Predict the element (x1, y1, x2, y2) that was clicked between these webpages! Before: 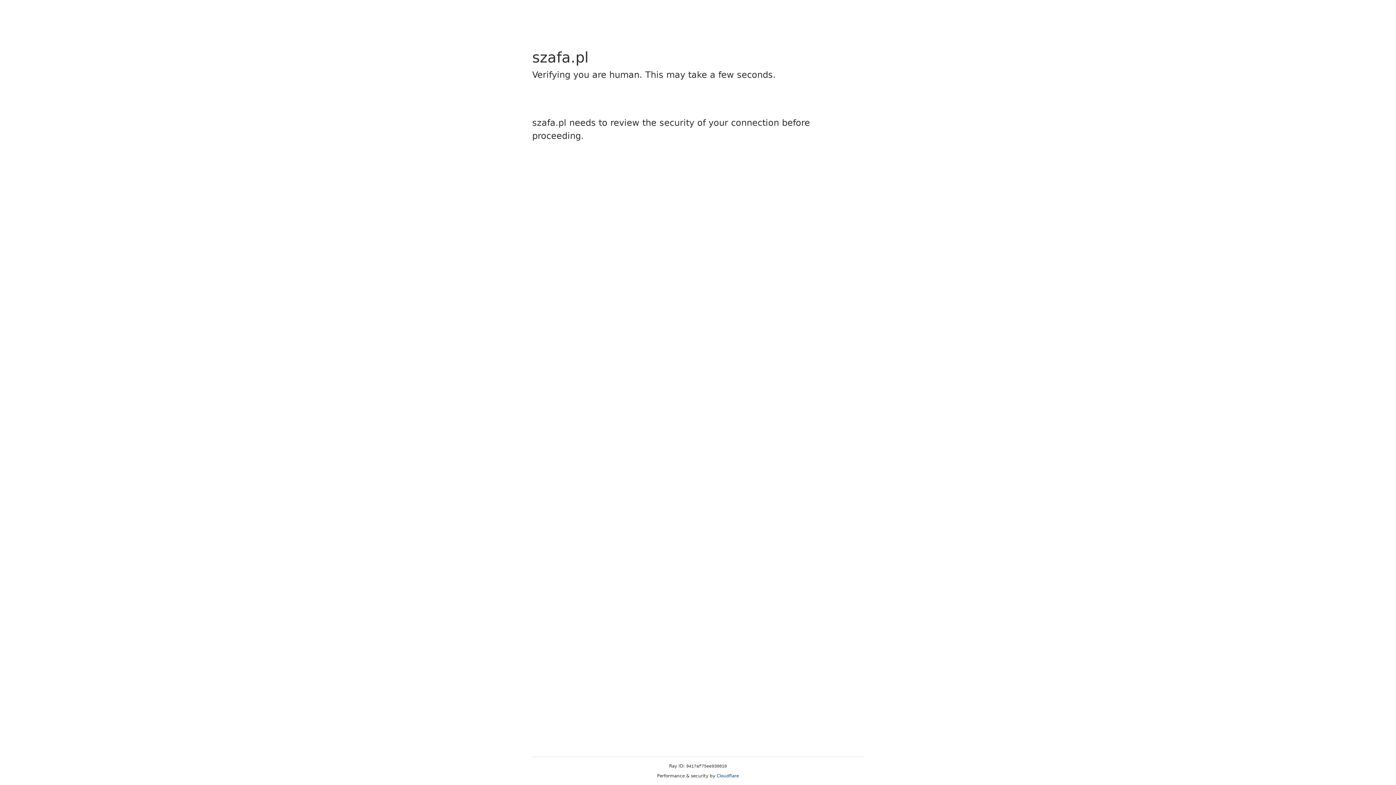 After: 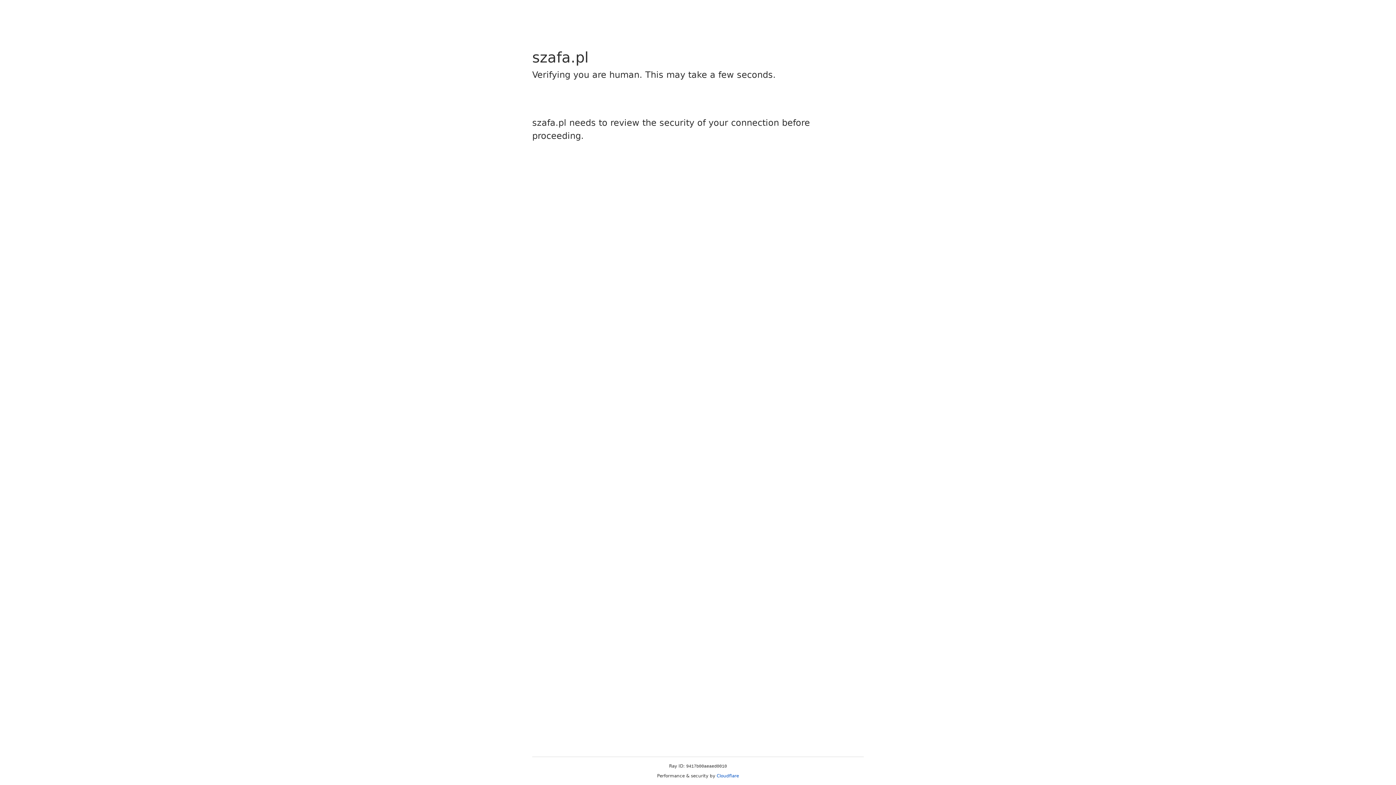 Action: label: Cloudflare bbox: (716, 773, 739, 778)